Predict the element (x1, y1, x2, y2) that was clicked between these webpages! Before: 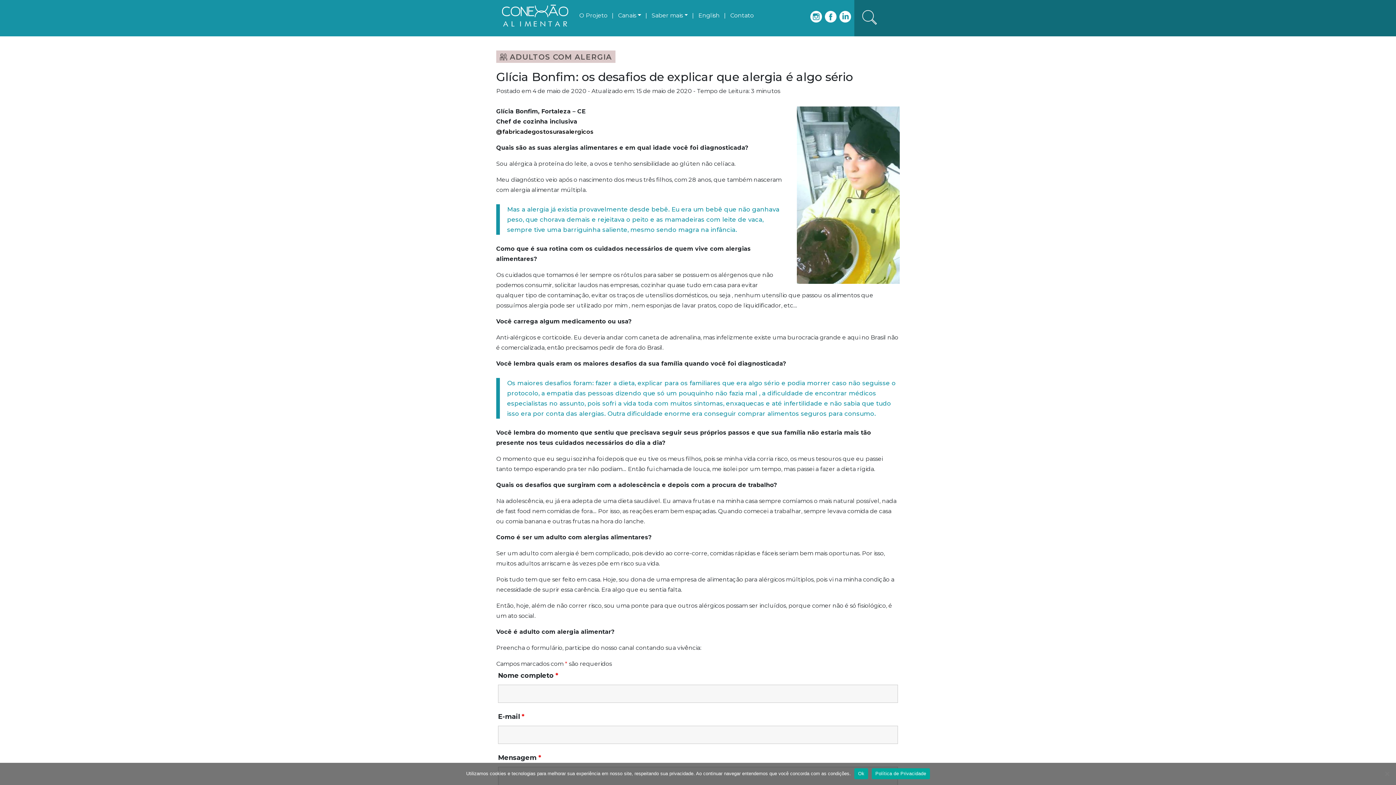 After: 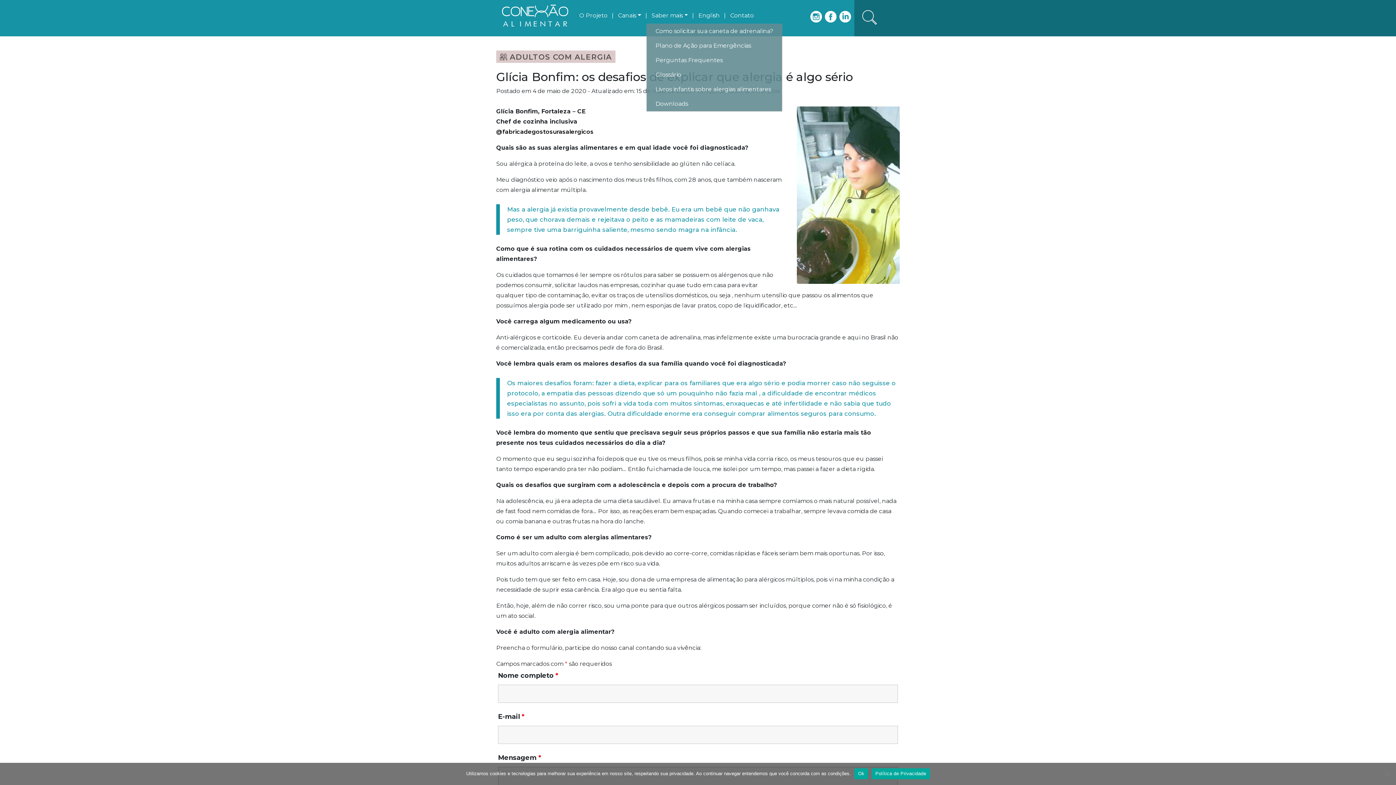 Action: bbox: (646, 8, 693, 22) label: Saber mais